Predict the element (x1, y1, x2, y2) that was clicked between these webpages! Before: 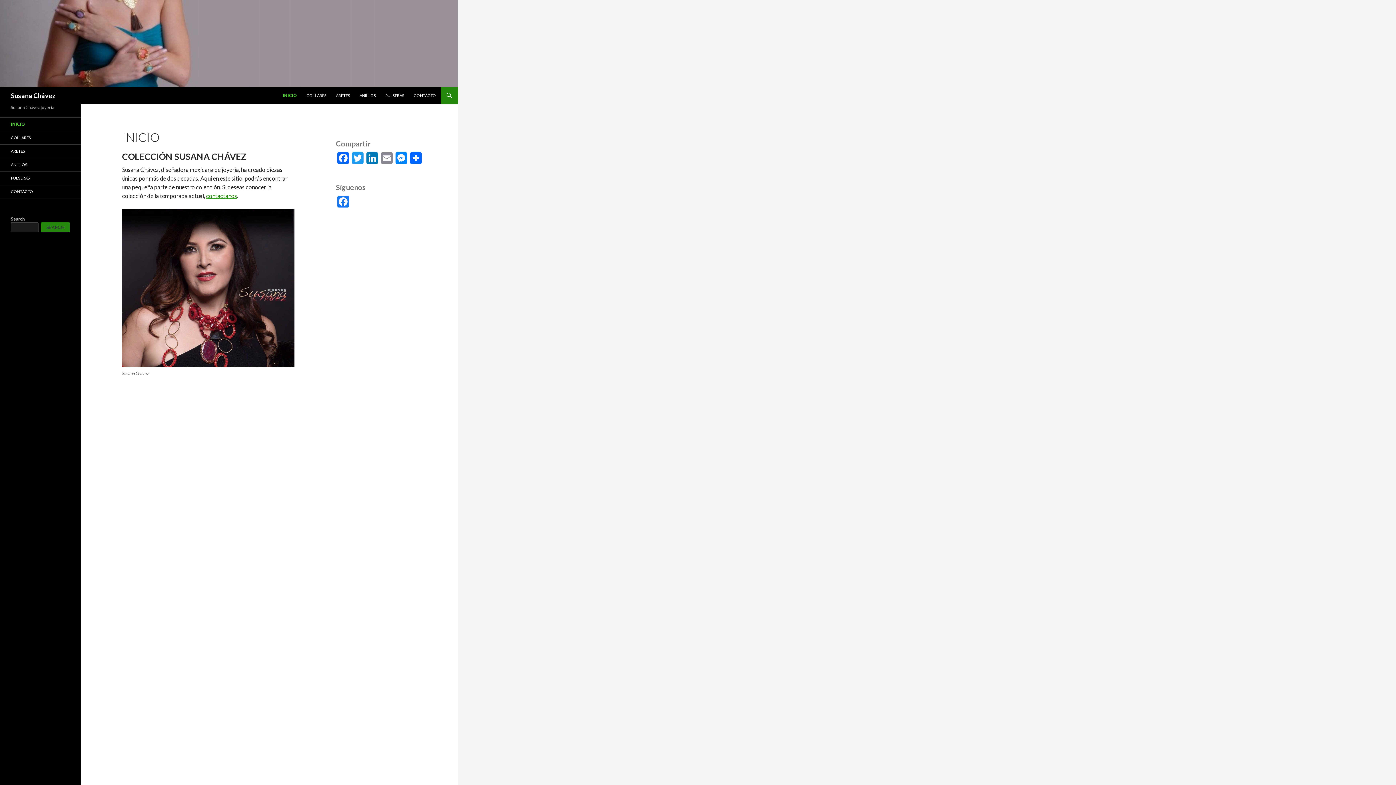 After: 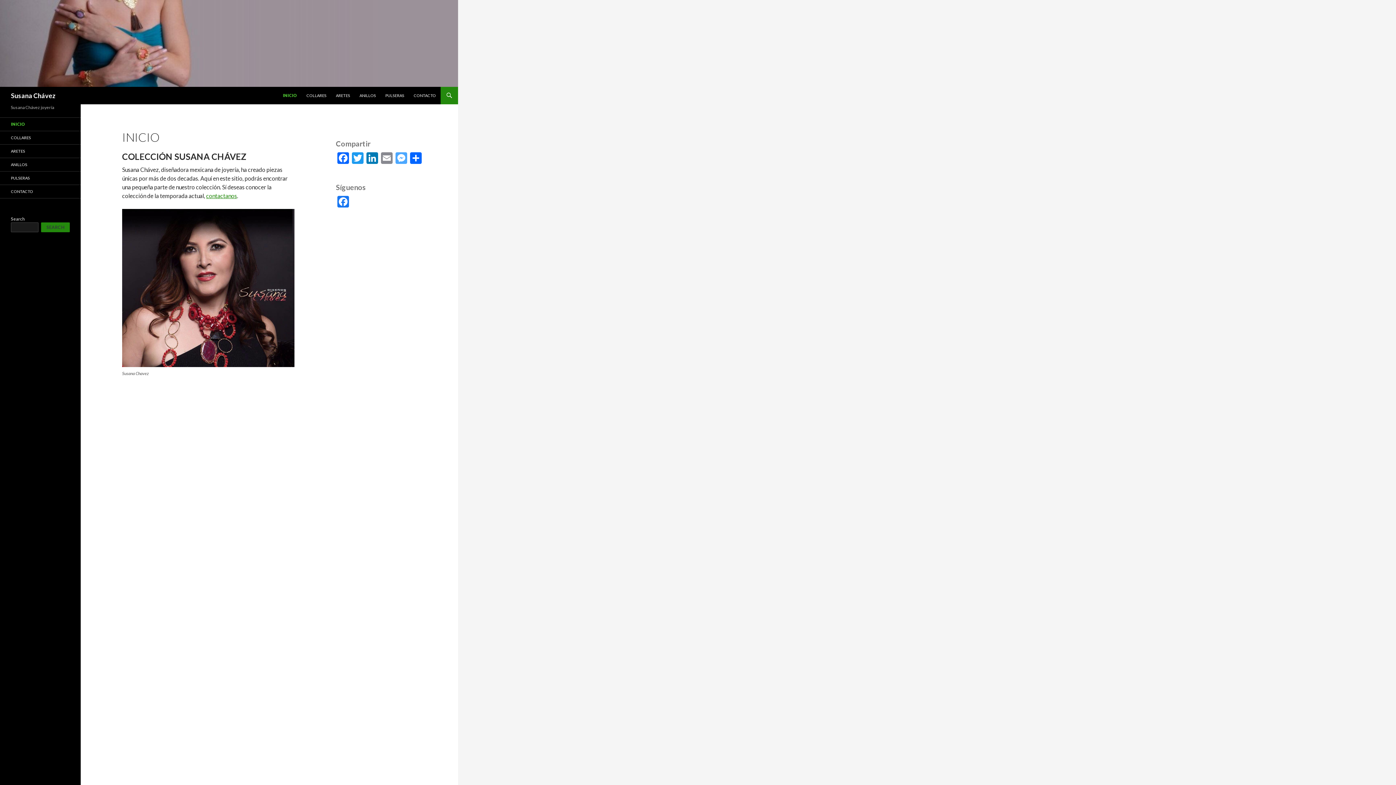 Action: label: Messenger bbox: (394, 152, 408, 165)